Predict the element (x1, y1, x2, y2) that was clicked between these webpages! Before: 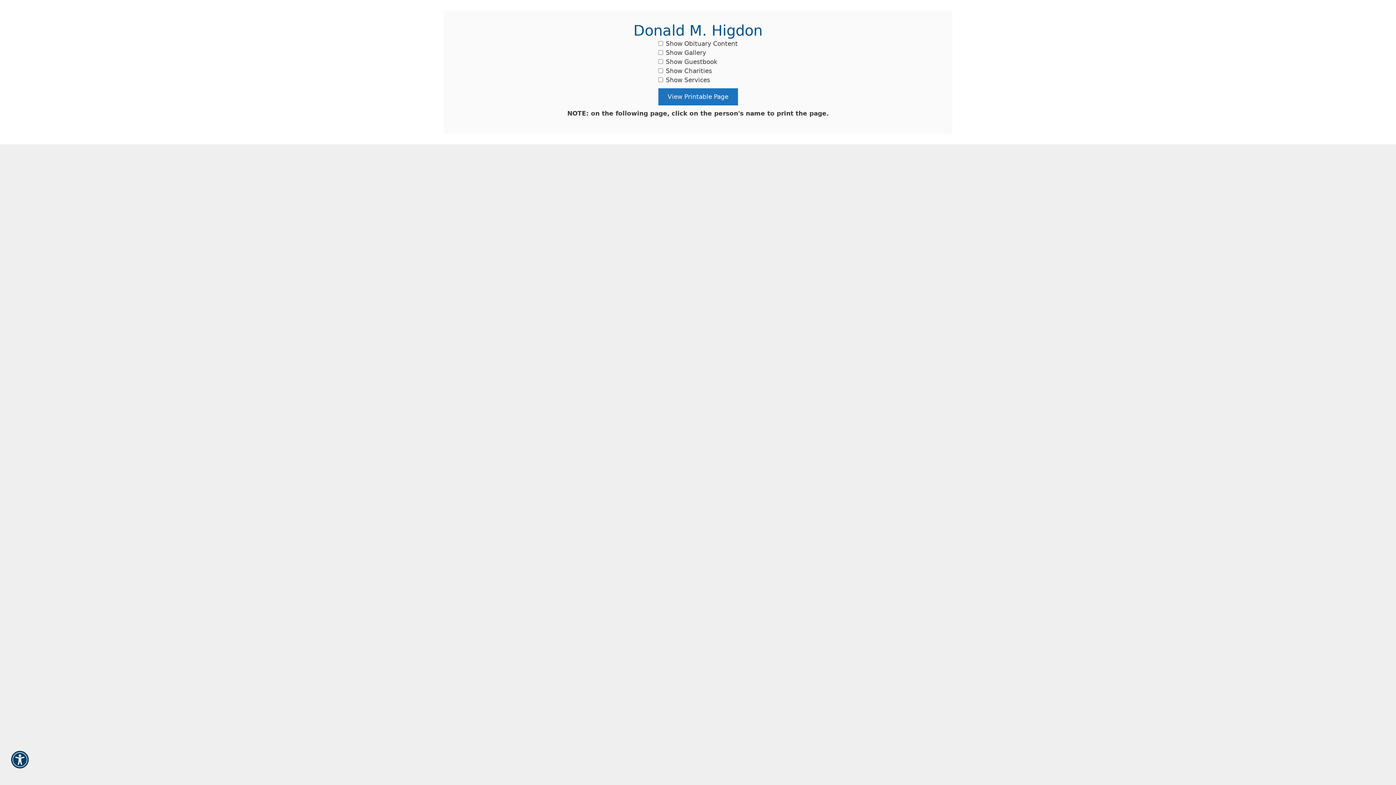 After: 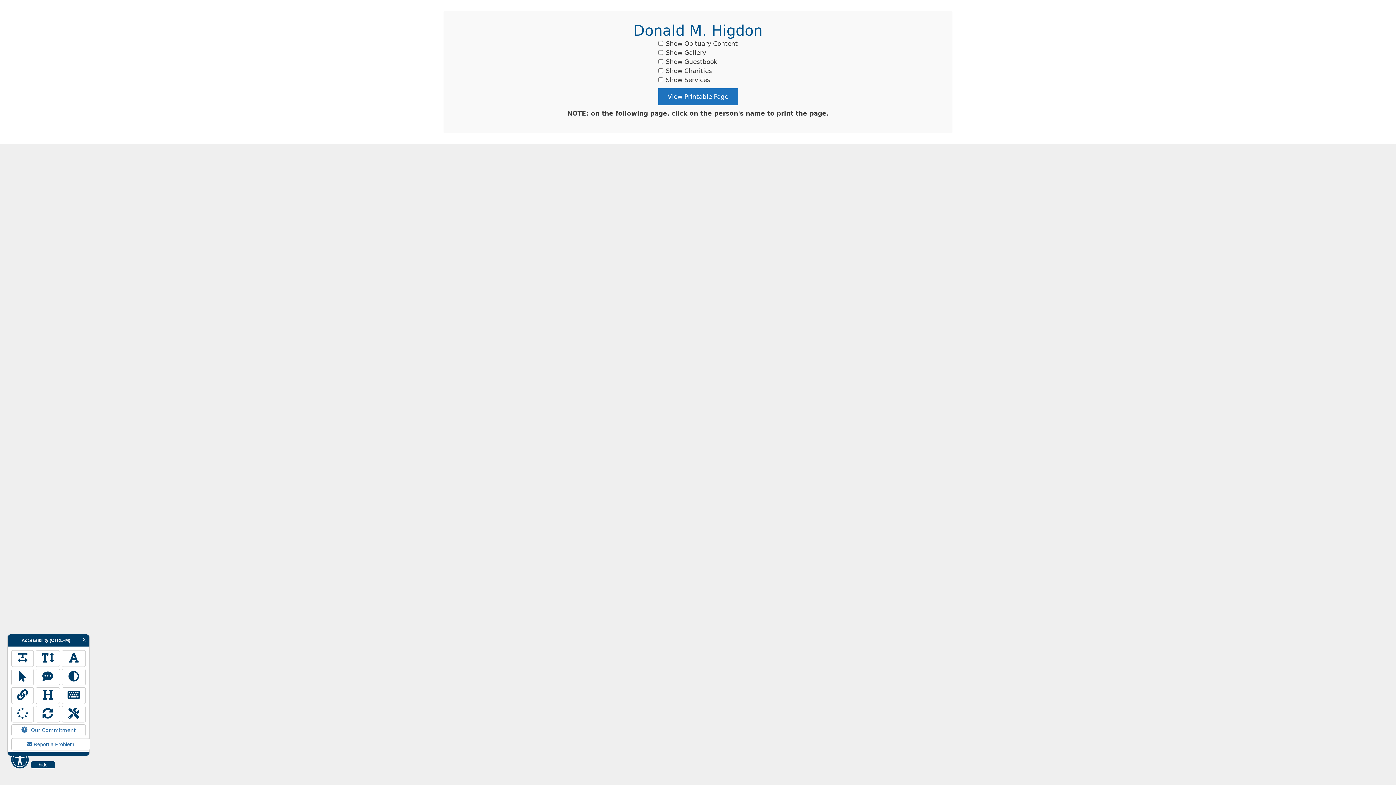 Action: bbox: (7, 757, 32, 772) label: Open or Close the Accessibility Menu